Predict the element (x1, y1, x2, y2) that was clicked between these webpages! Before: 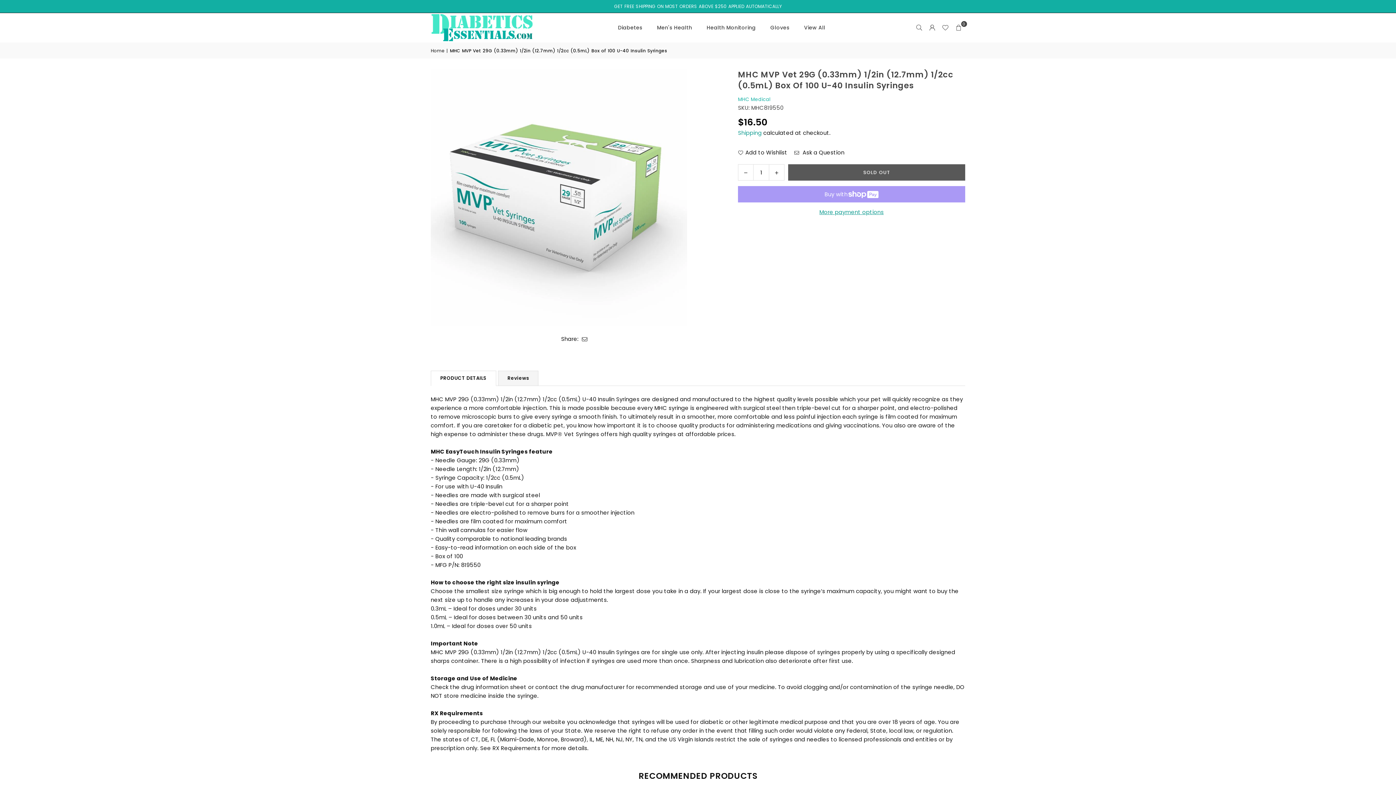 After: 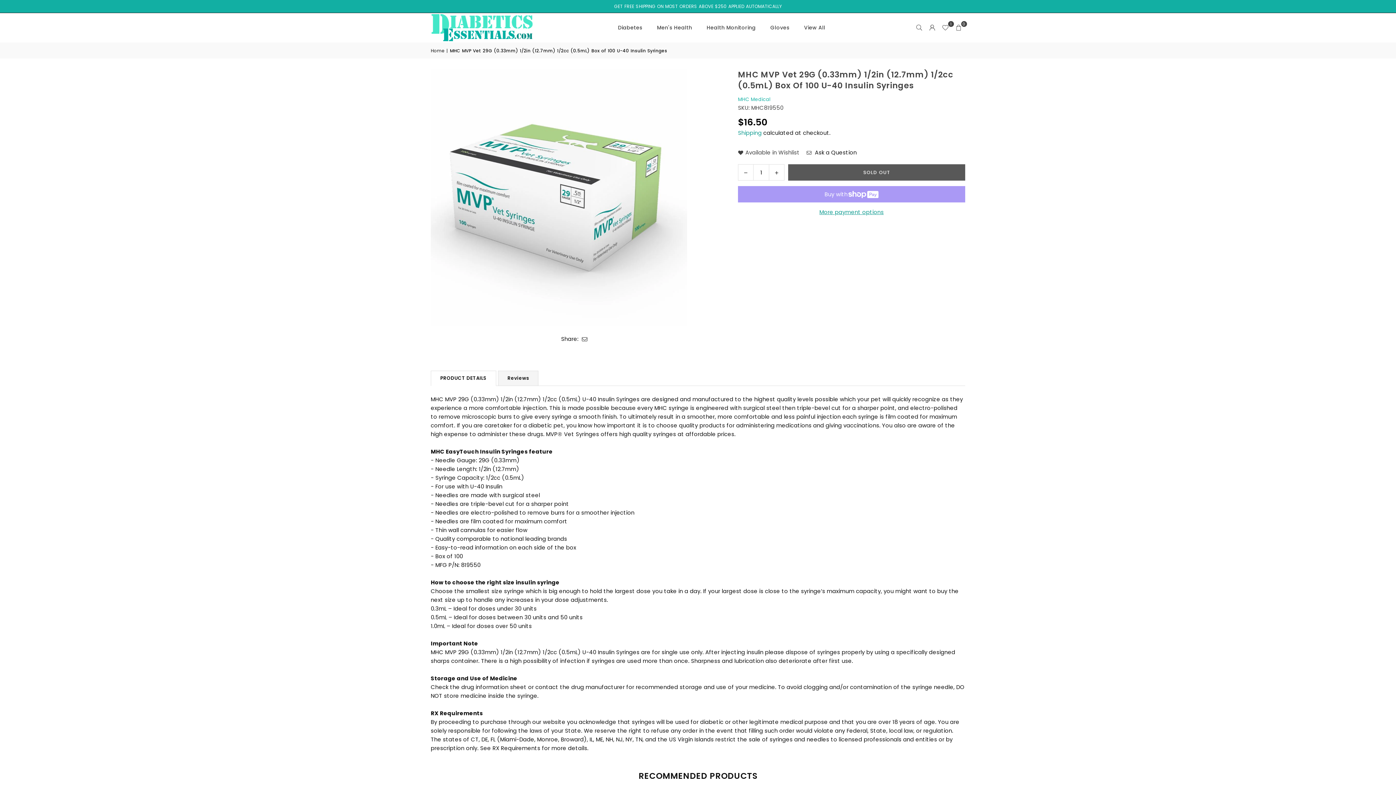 Action: label: Add to Wishlist bbox: (738, 148, 787, 157)